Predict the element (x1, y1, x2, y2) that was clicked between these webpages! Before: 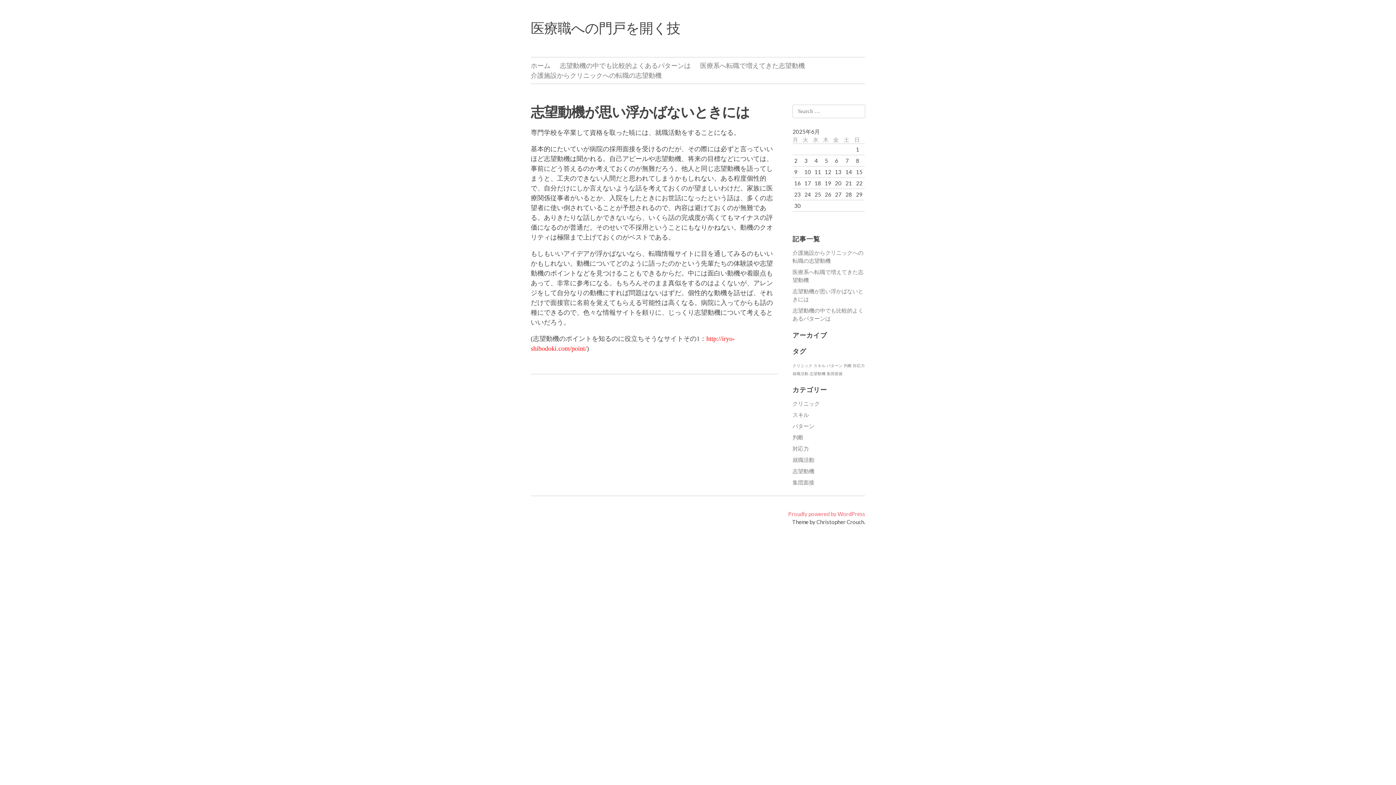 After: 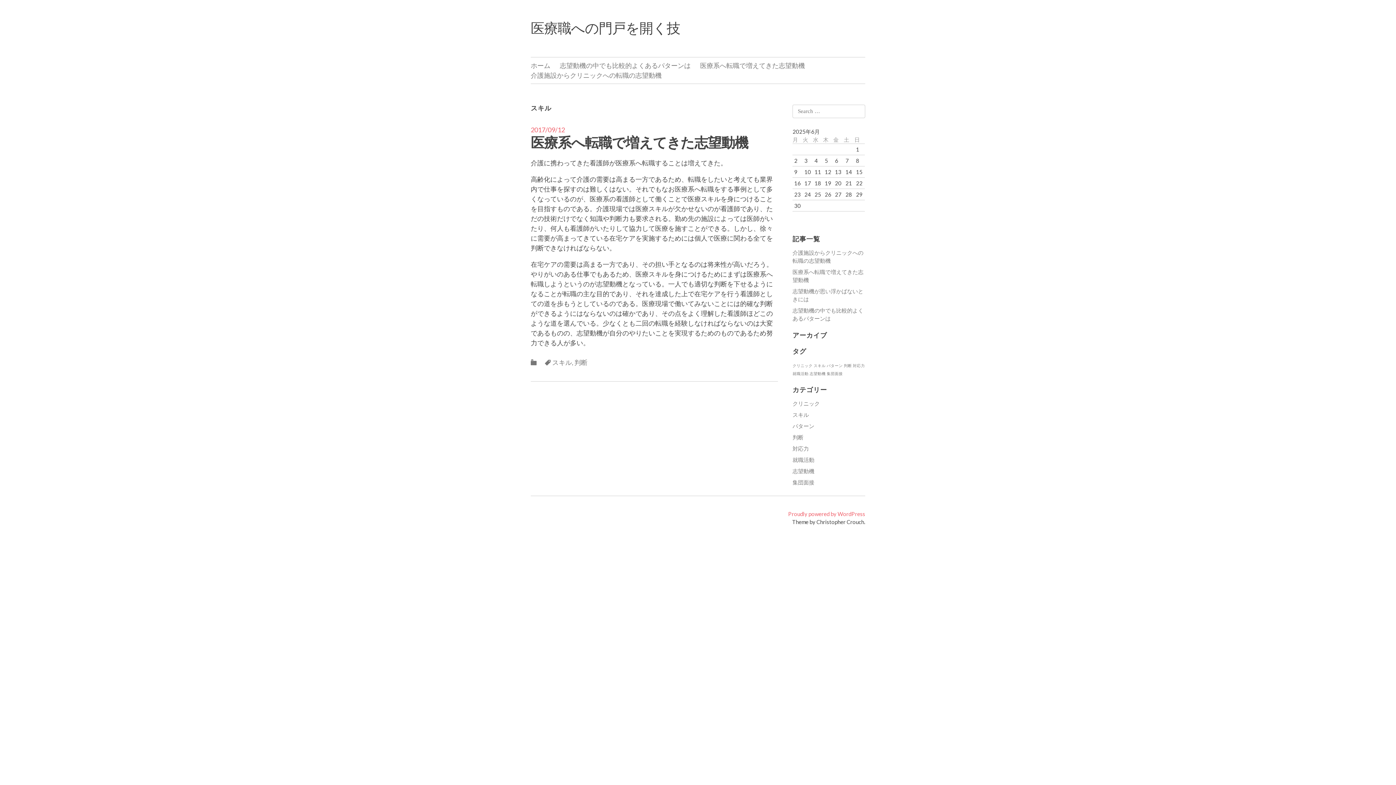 Action: label: スキル bbox: (792, 411, 809, 418)